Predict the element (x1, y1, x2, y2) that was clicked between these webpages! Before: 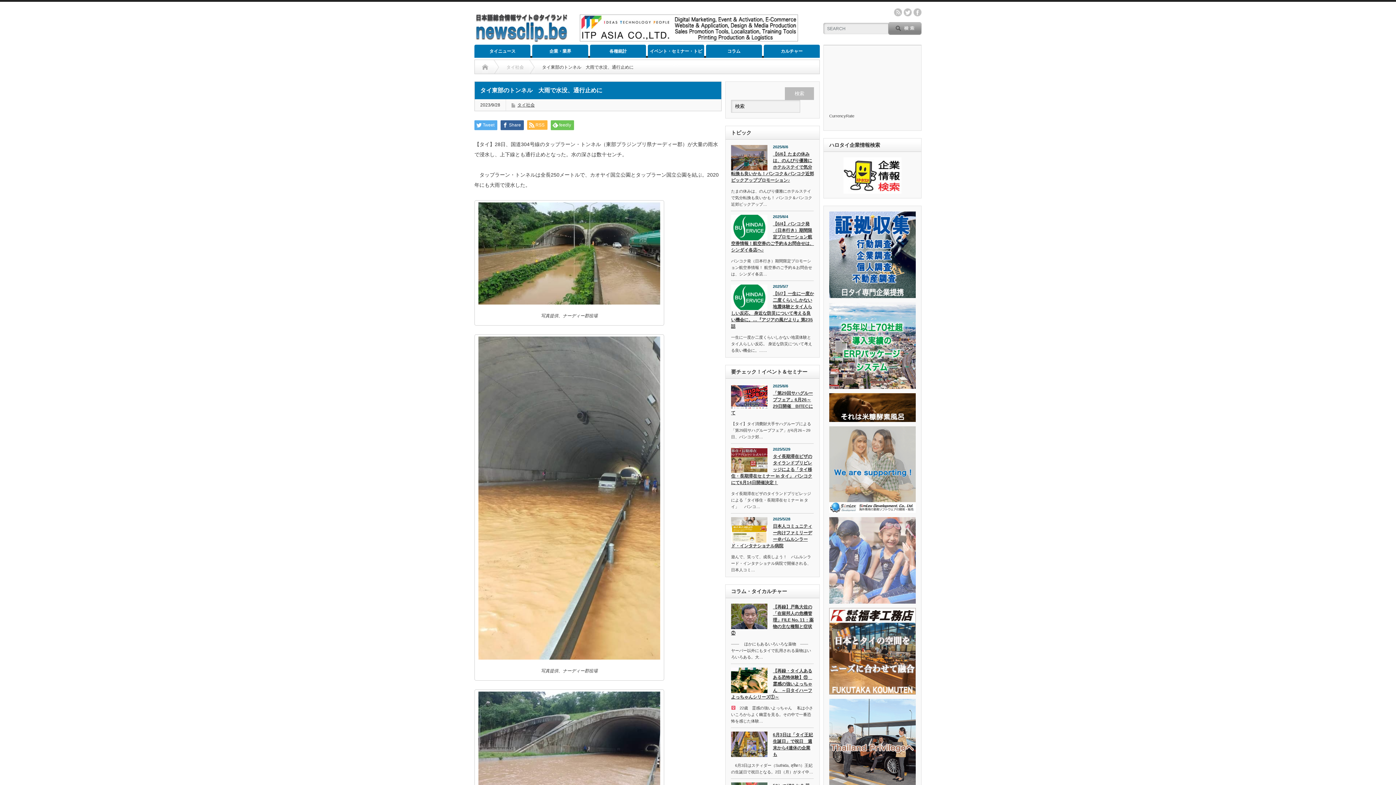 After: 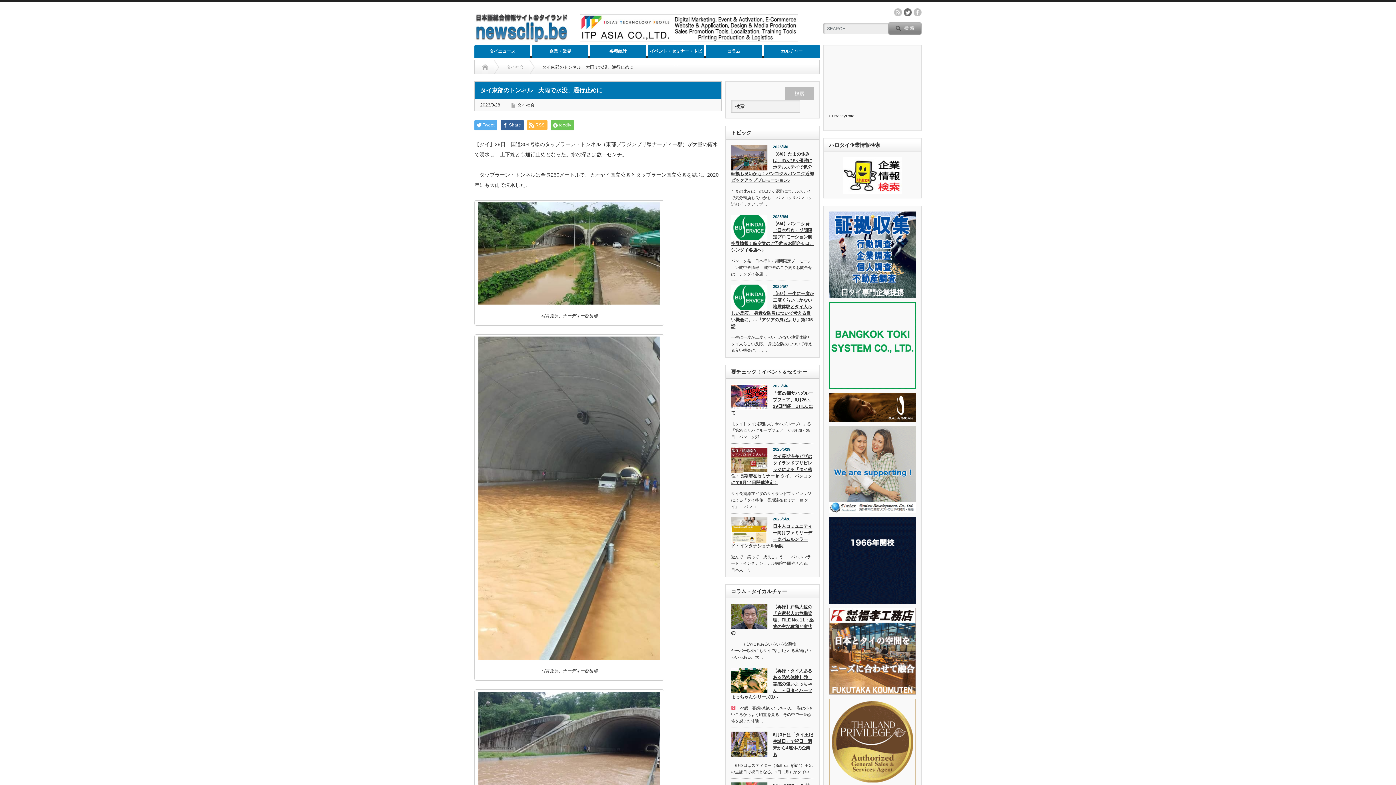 Action: bbox: (904, 8, 912, 16) label: twitter